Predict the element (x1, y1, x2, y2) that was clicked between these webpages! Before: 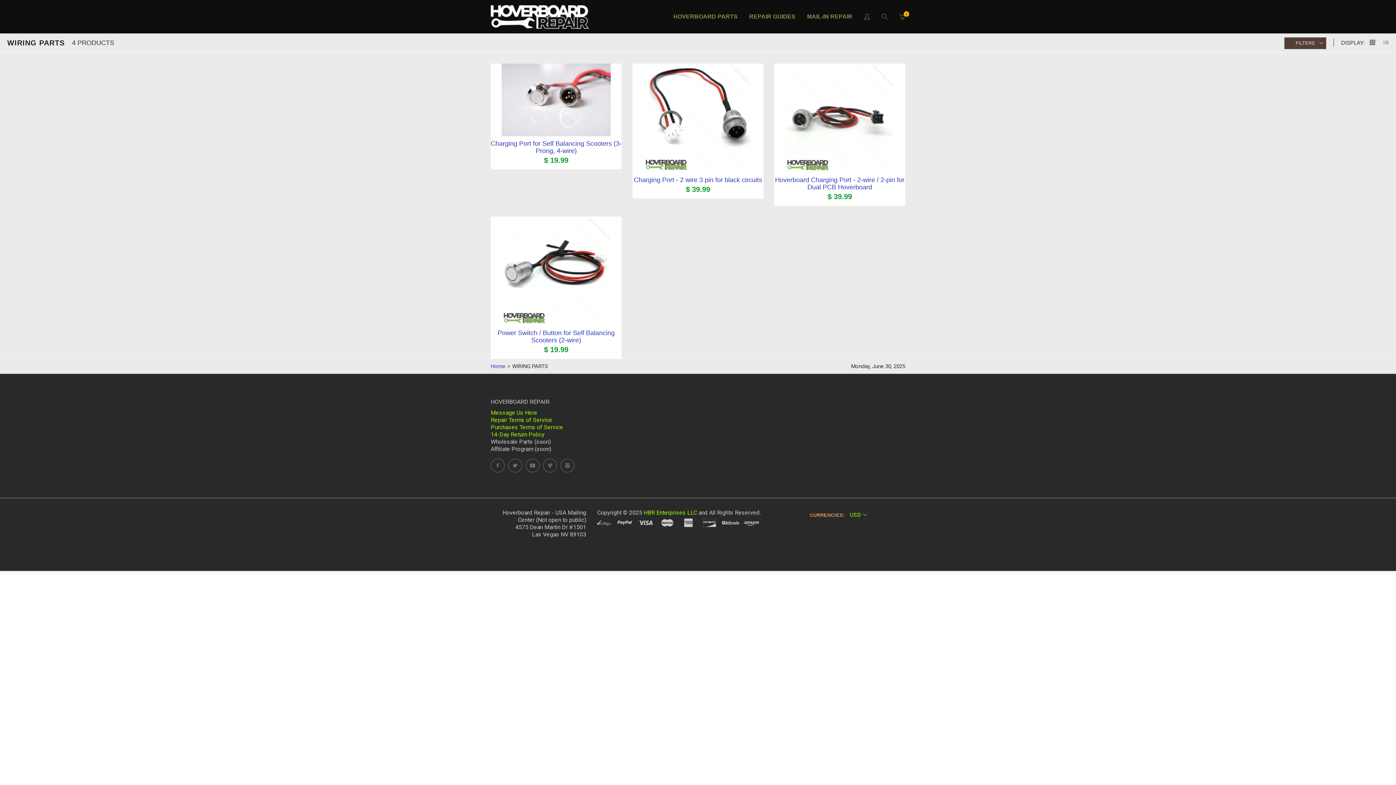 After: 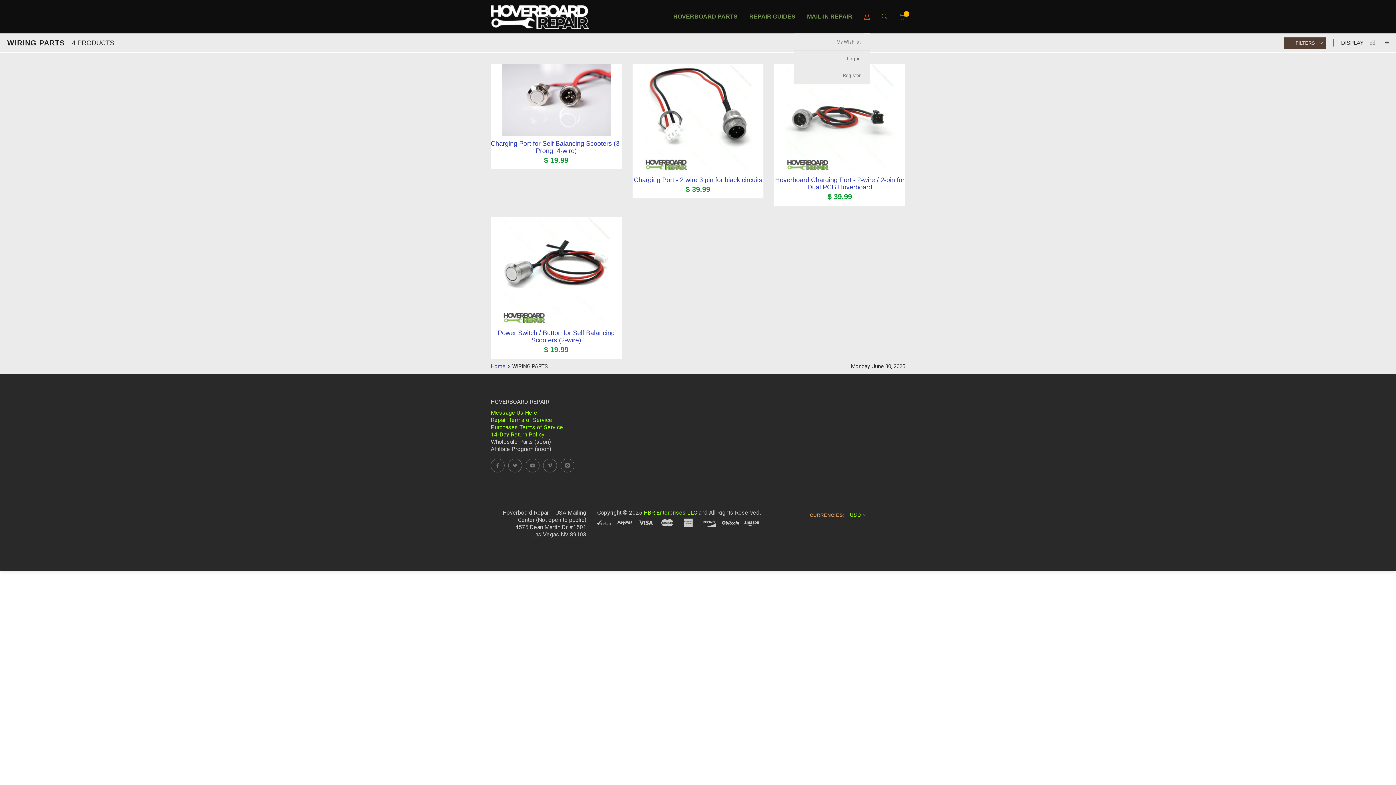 Action: bbox: (858, 0, 875, 34)